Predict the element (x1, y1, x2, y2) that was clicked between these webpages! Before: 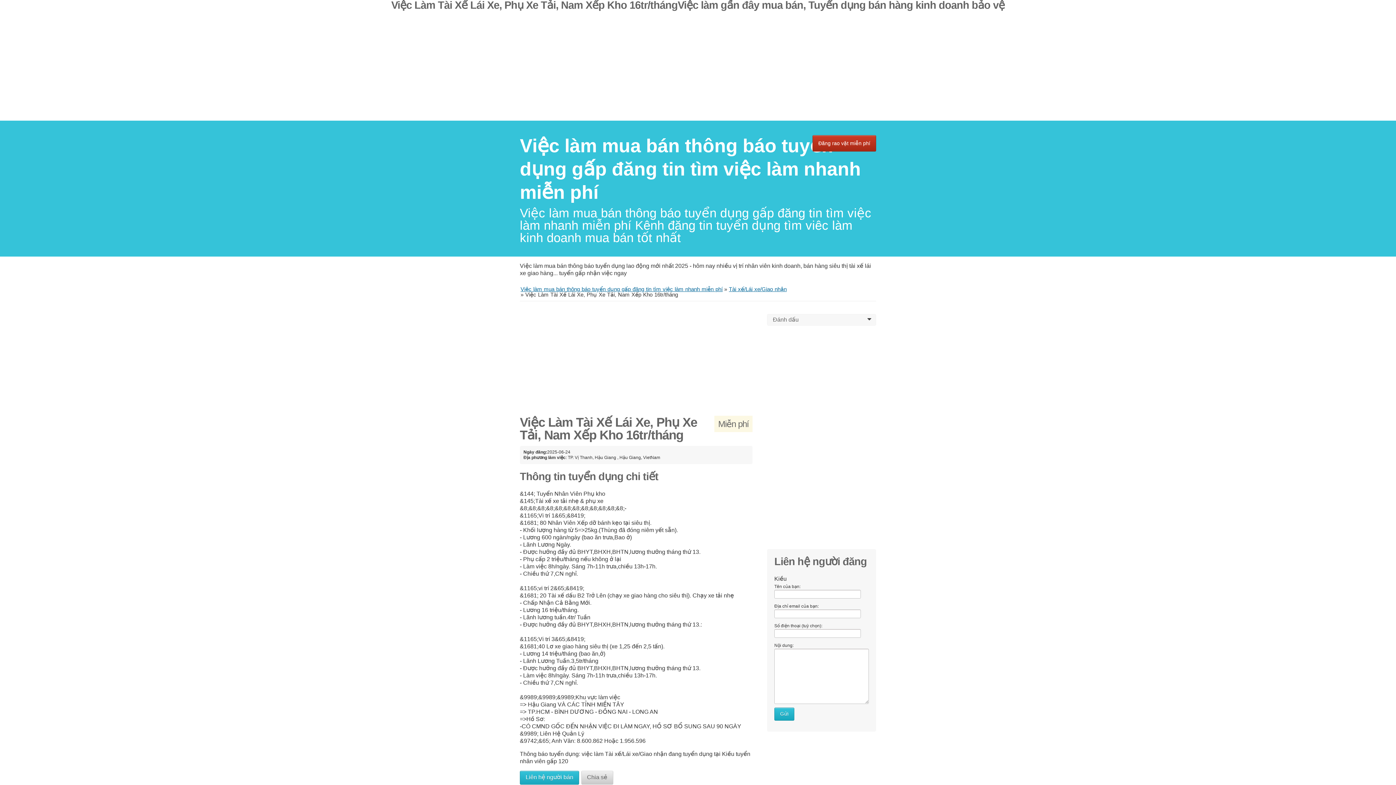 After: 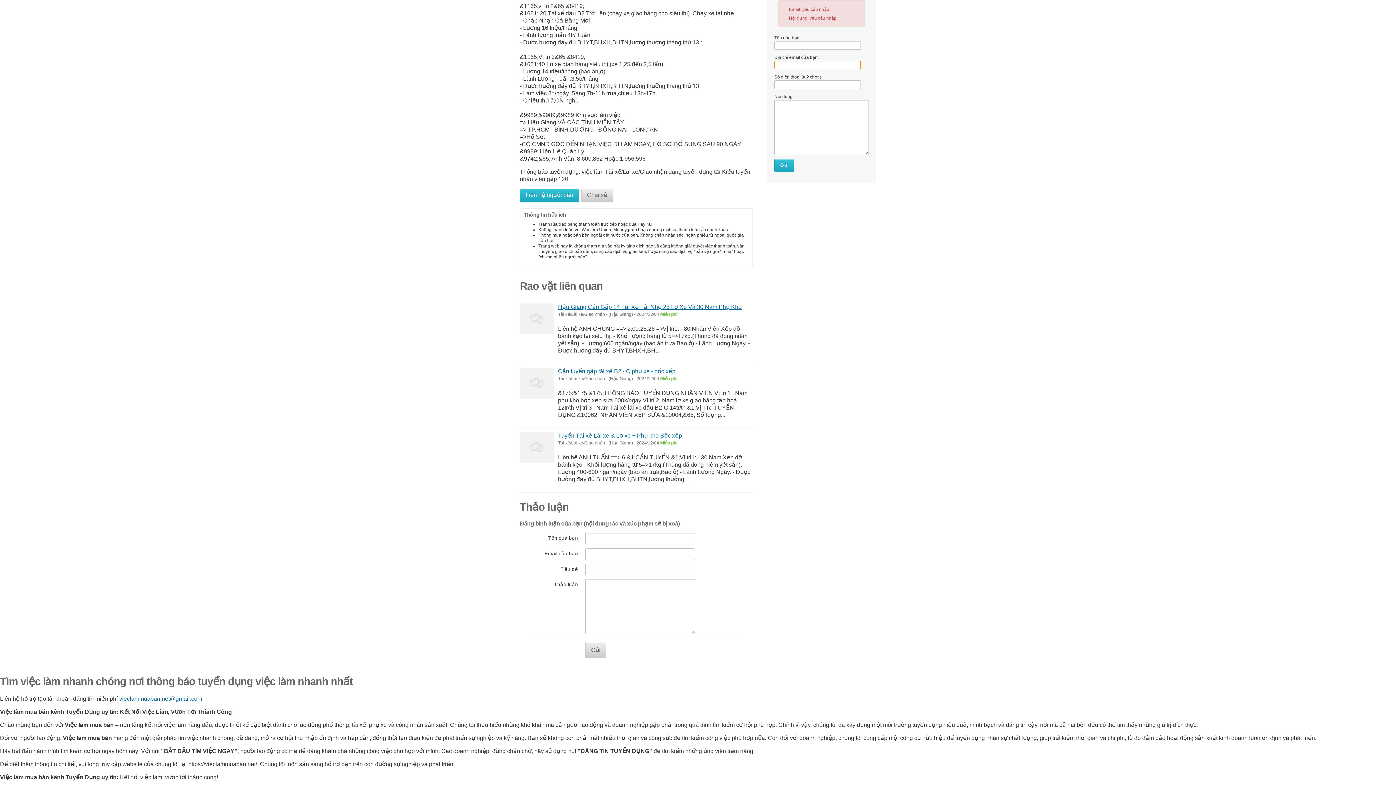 Action: bbox: (774, 707, 794, 721) label: Gửi